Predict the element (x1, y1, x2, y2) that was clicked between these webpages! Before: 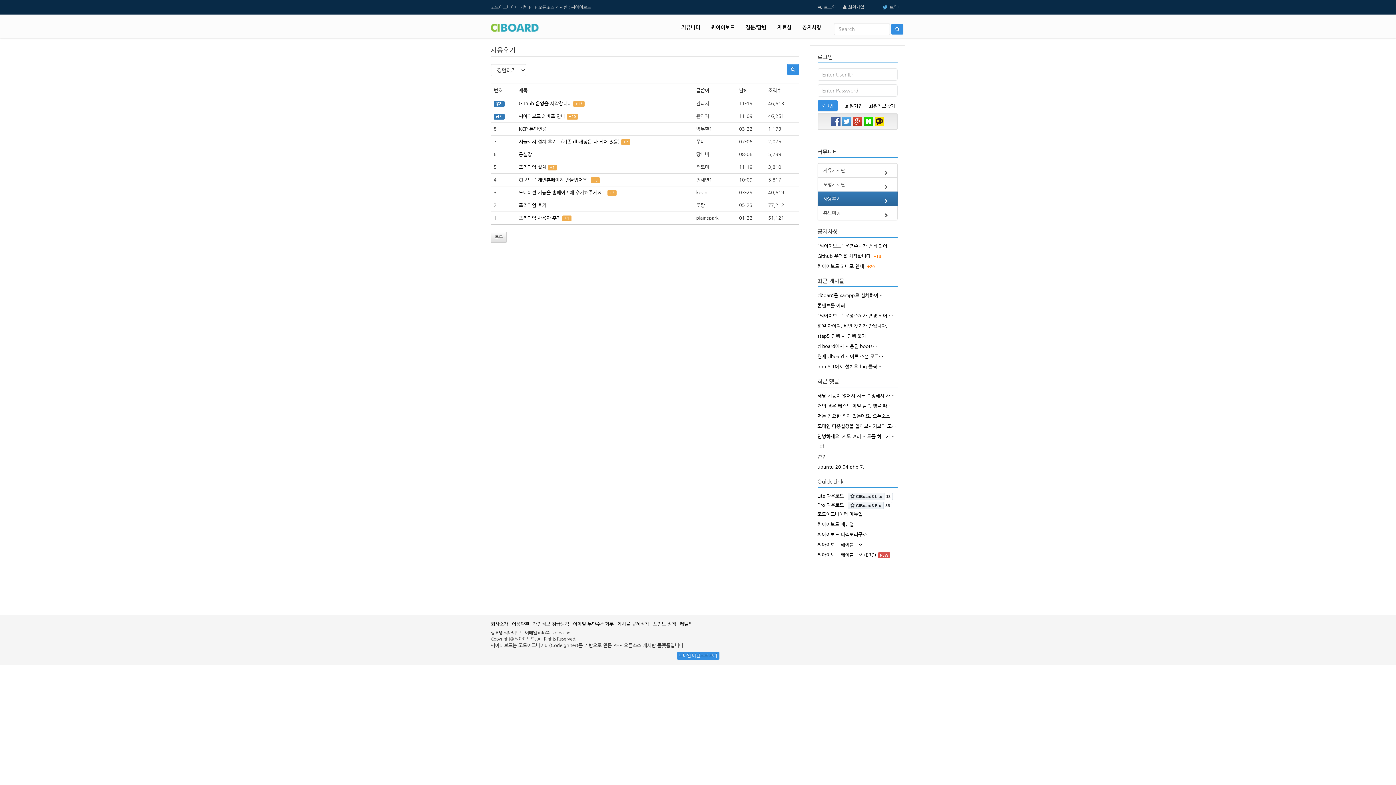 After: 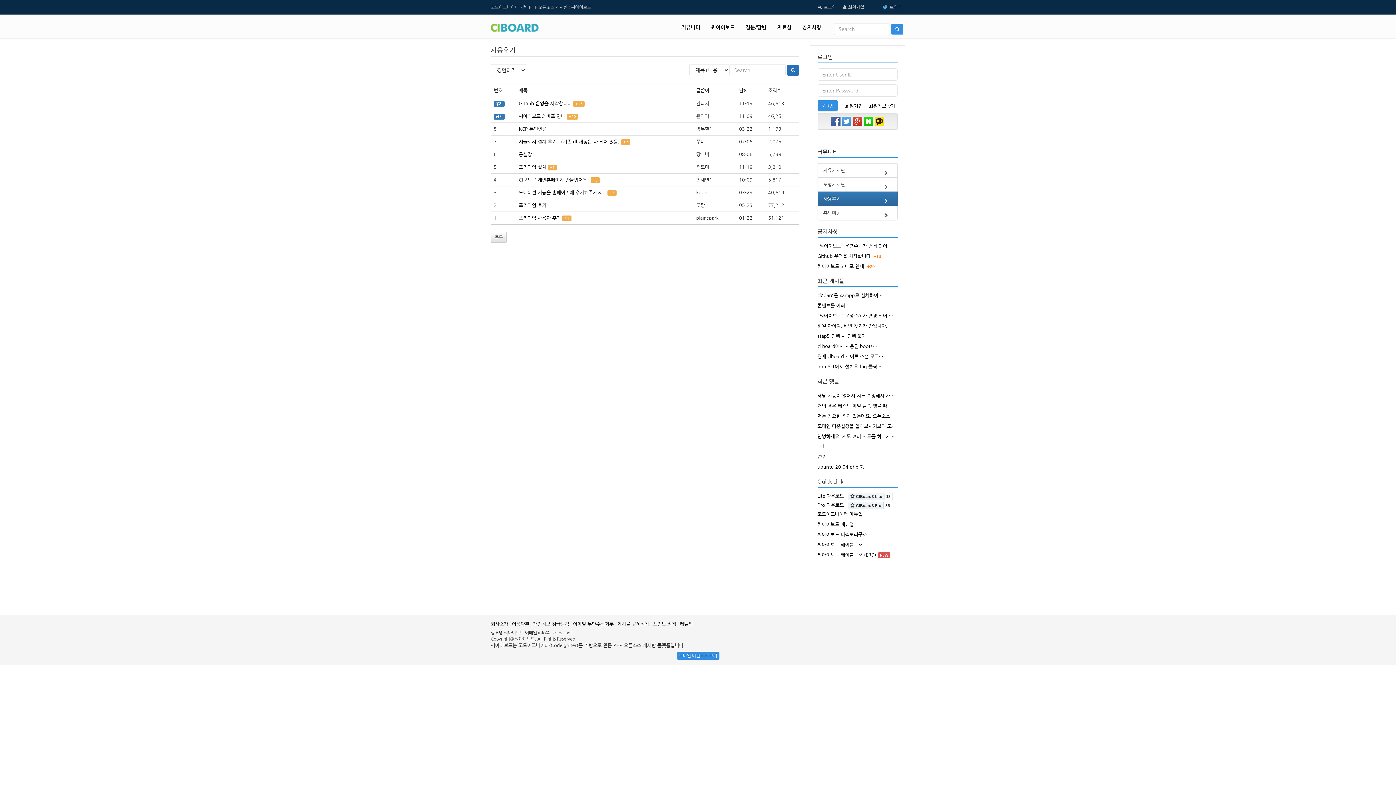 Action: bbox: (787, 64, 799, 74)